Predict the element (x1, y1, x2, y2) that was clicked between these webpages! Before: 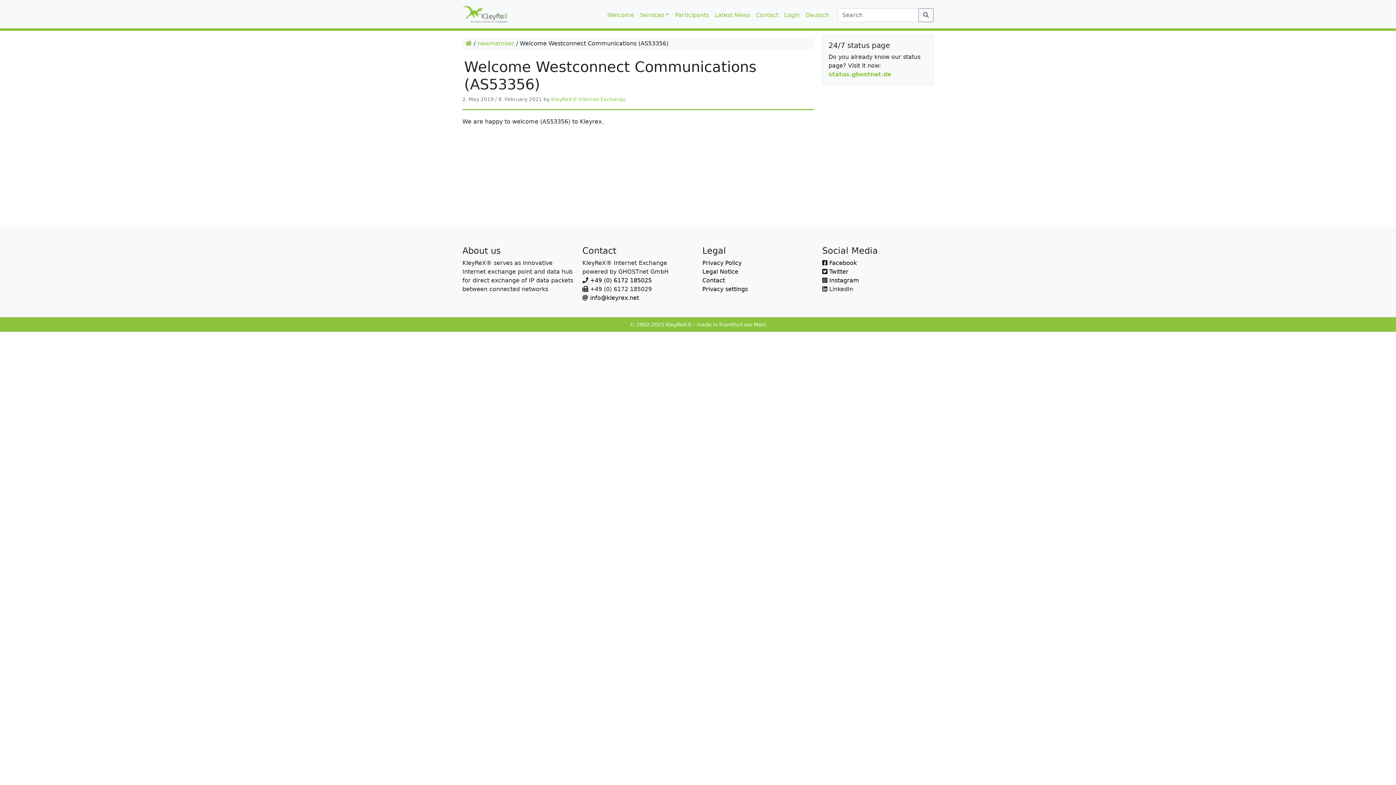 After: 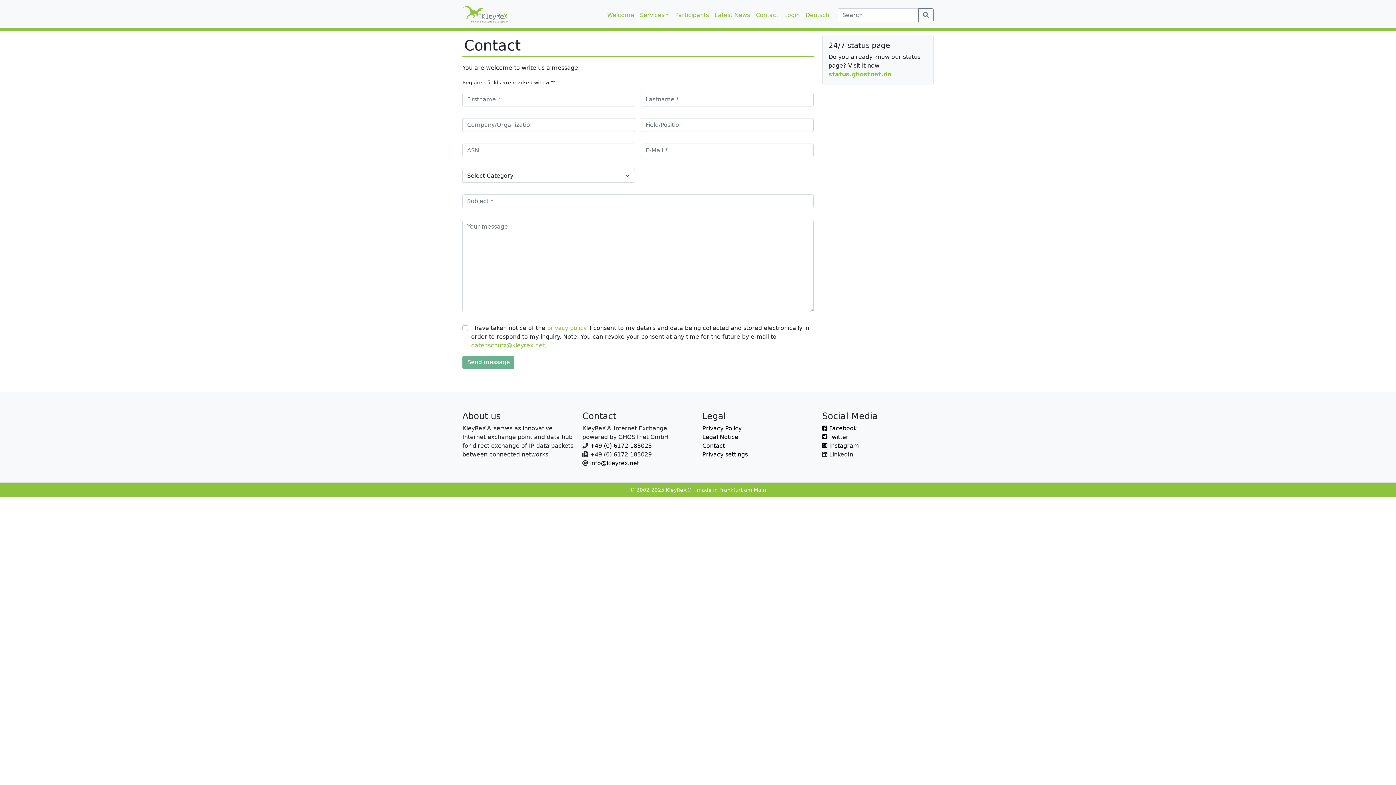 Action: label: Contact bbox: (753, 7, 781, 22)